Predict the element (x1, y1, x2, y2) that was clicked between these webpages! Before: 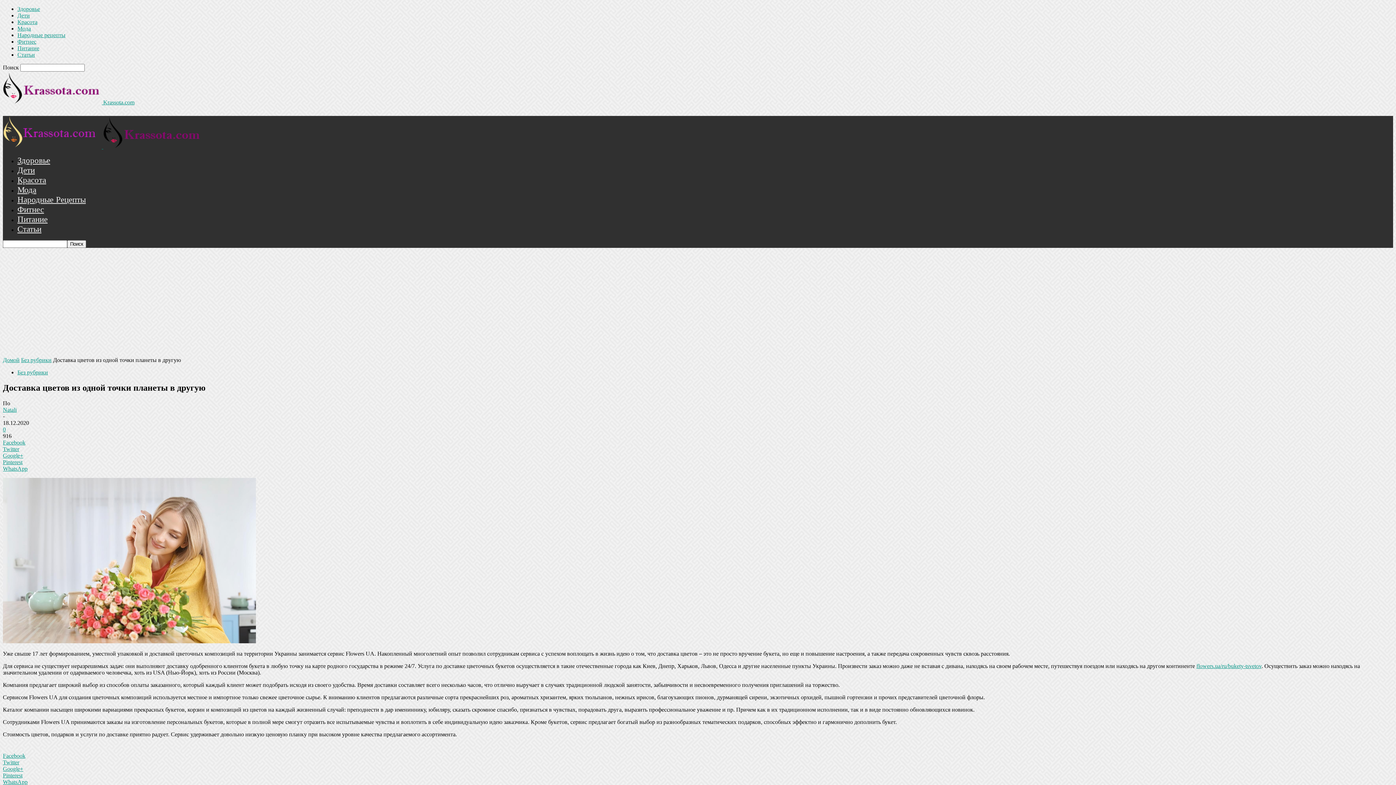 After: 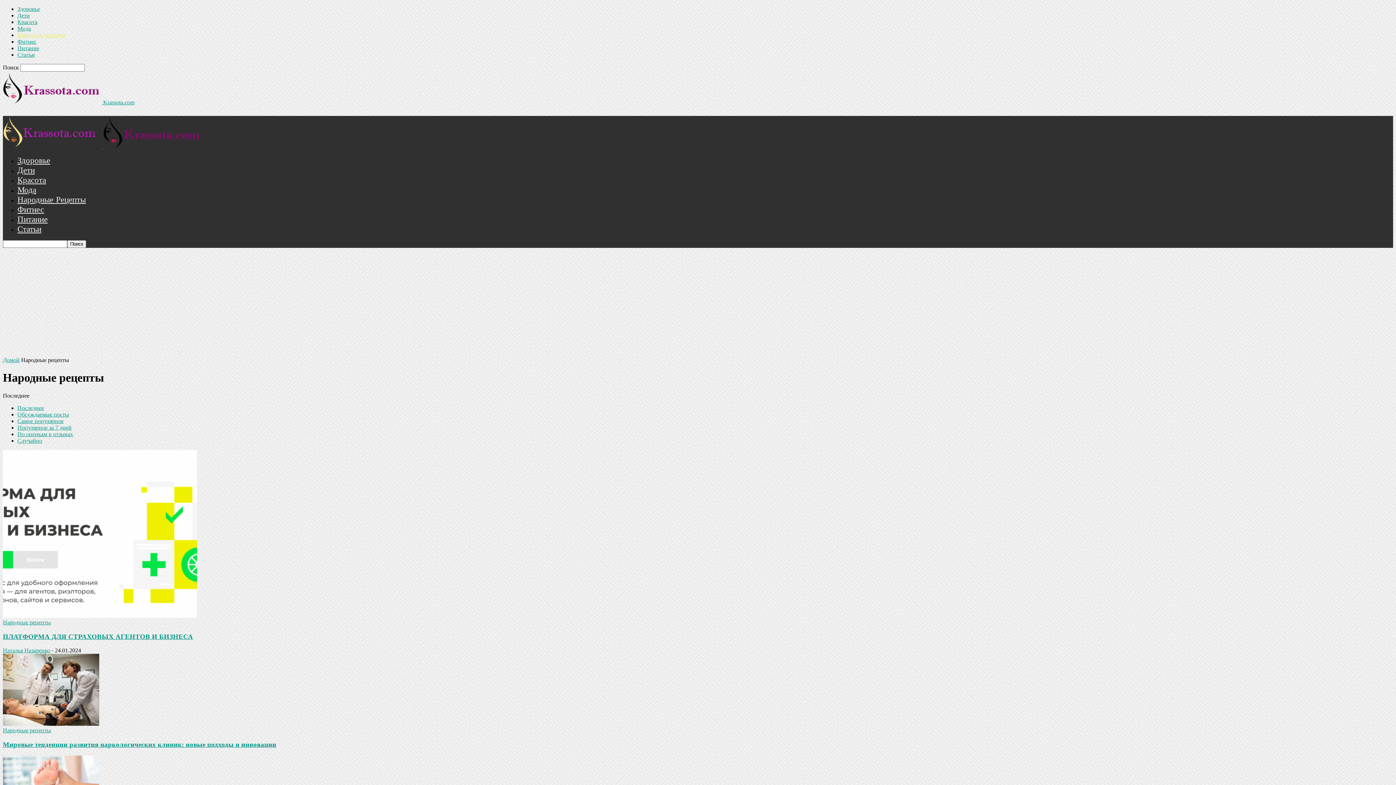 Action: bbox: (17, 195, 85, 204) label: Народные Рецепты